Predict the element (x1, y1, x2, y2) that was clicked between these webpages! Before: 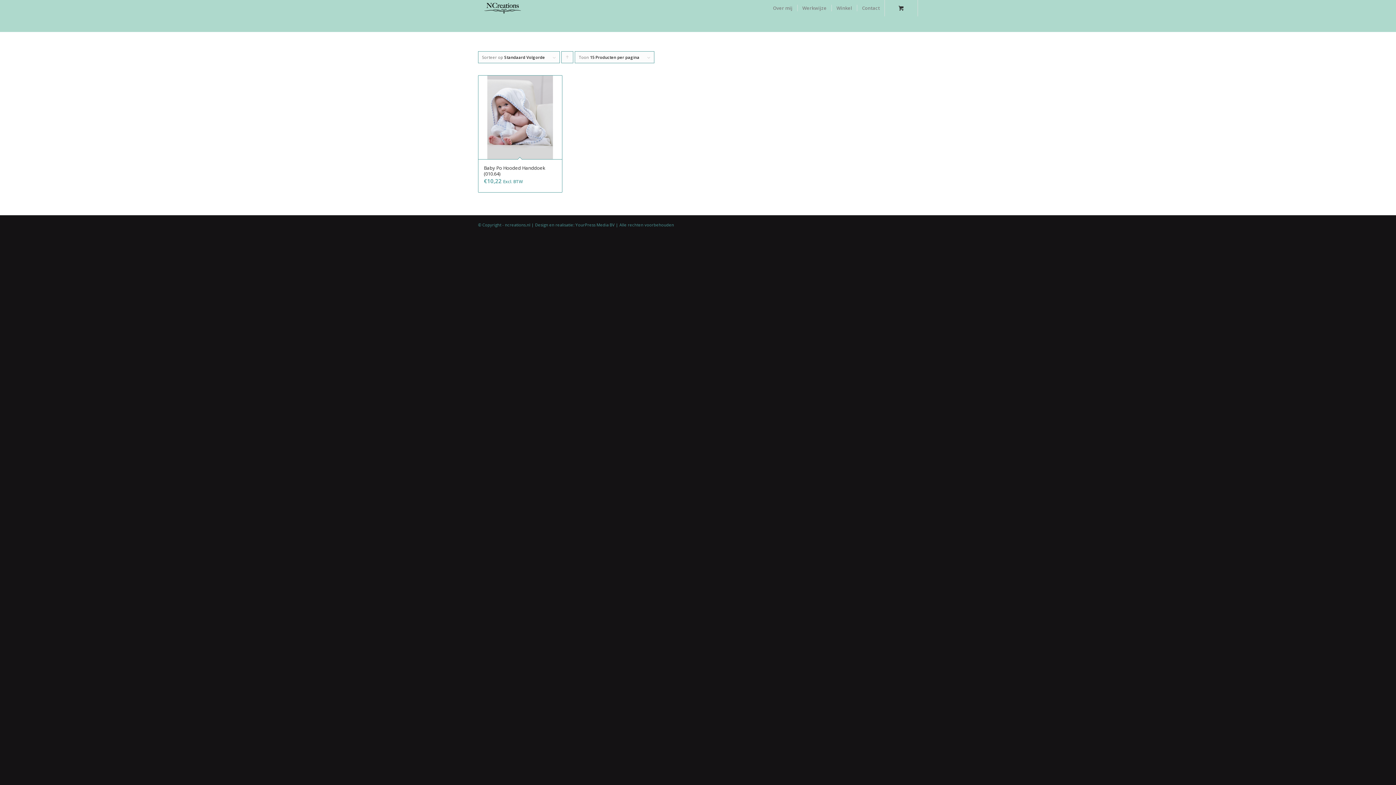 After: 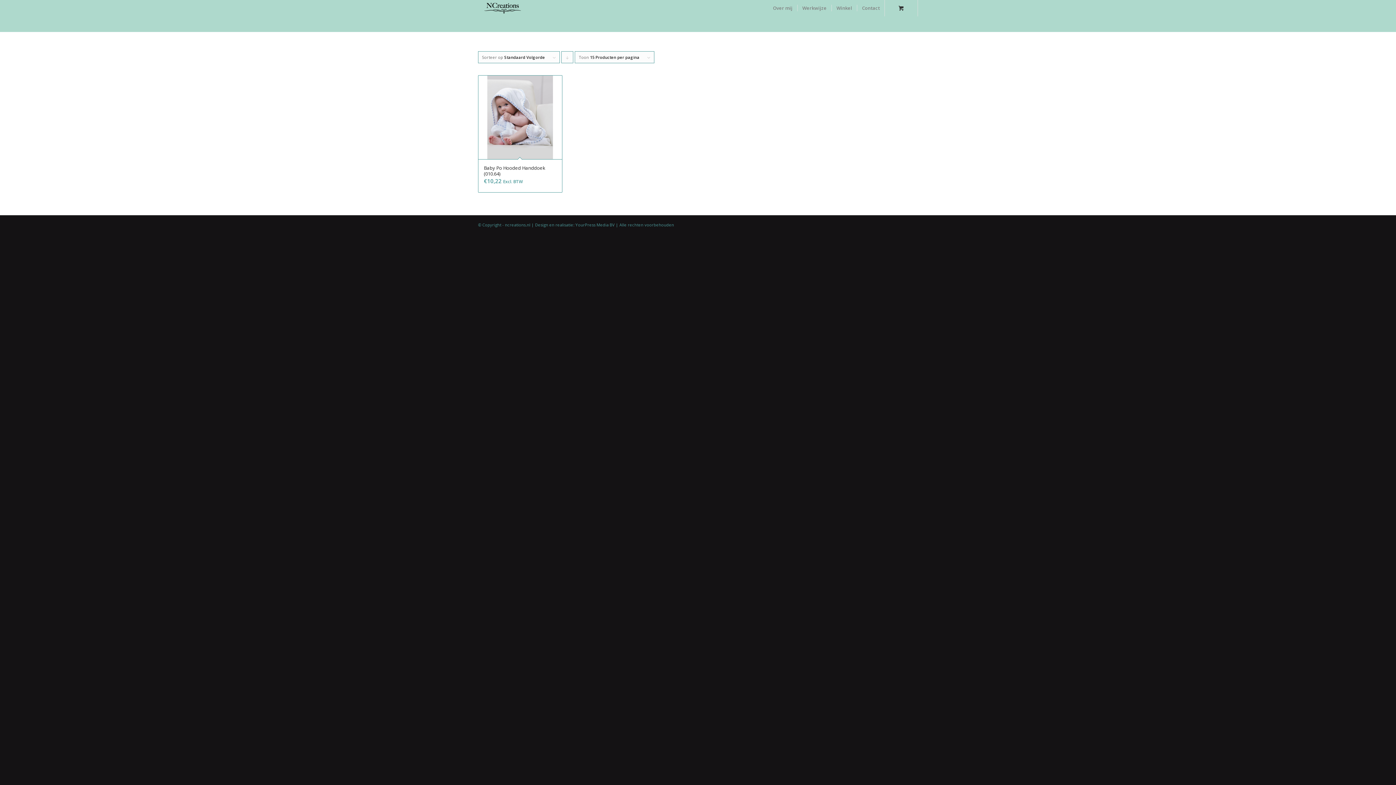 Action: label: Producten oplopend sorteren bbox: (561, 51, 573, 63)